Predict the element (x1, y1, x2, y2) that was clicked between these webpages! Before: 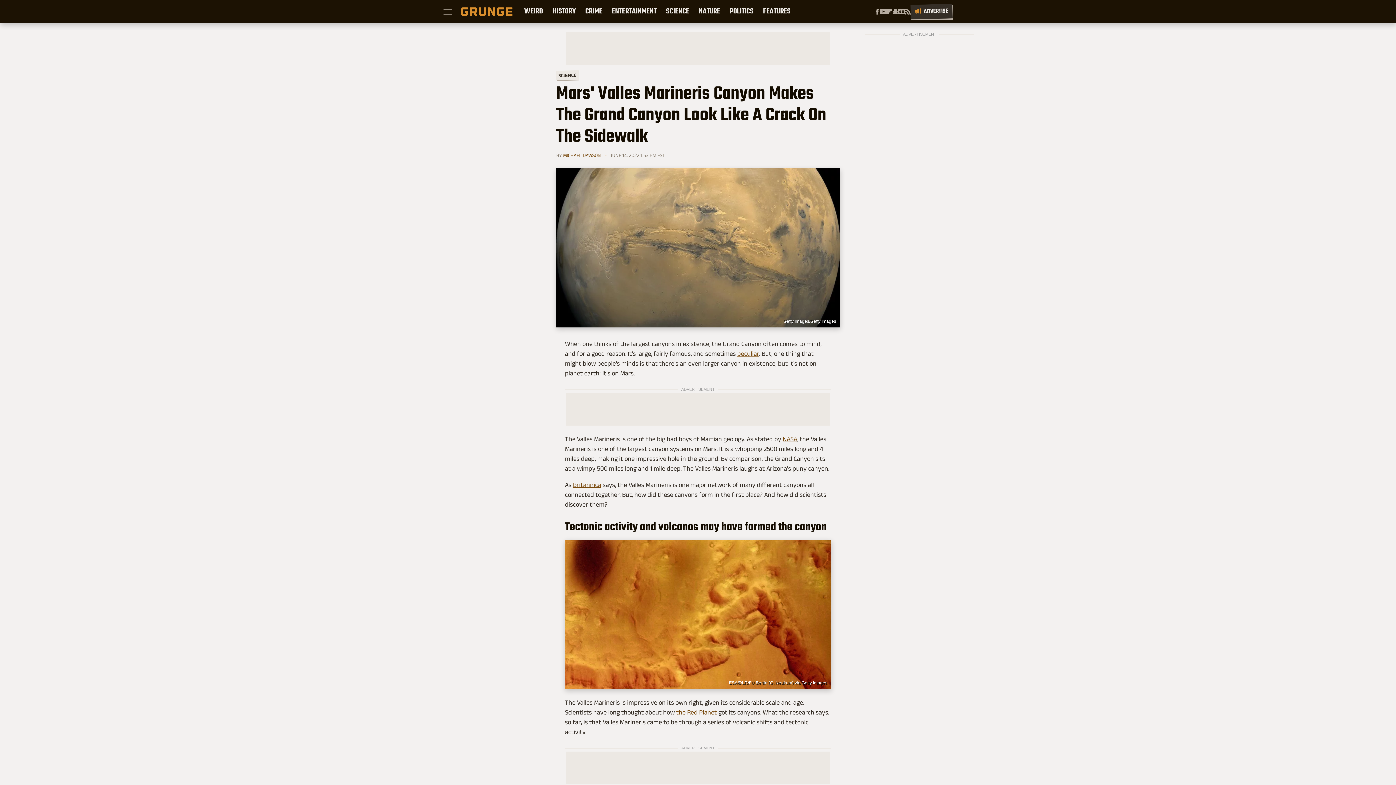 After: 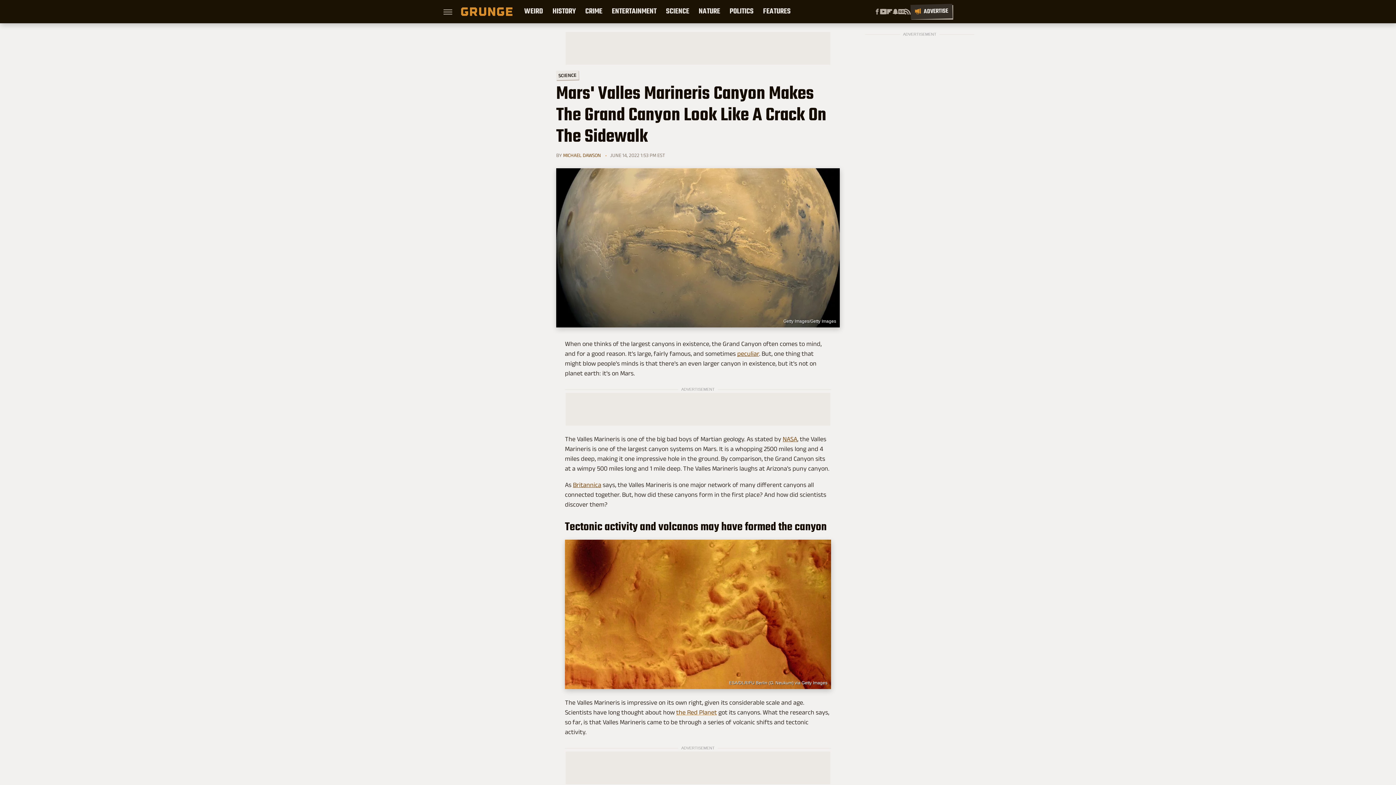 Action: bbox: (676, 709, 717, 716) label: the Red Planet